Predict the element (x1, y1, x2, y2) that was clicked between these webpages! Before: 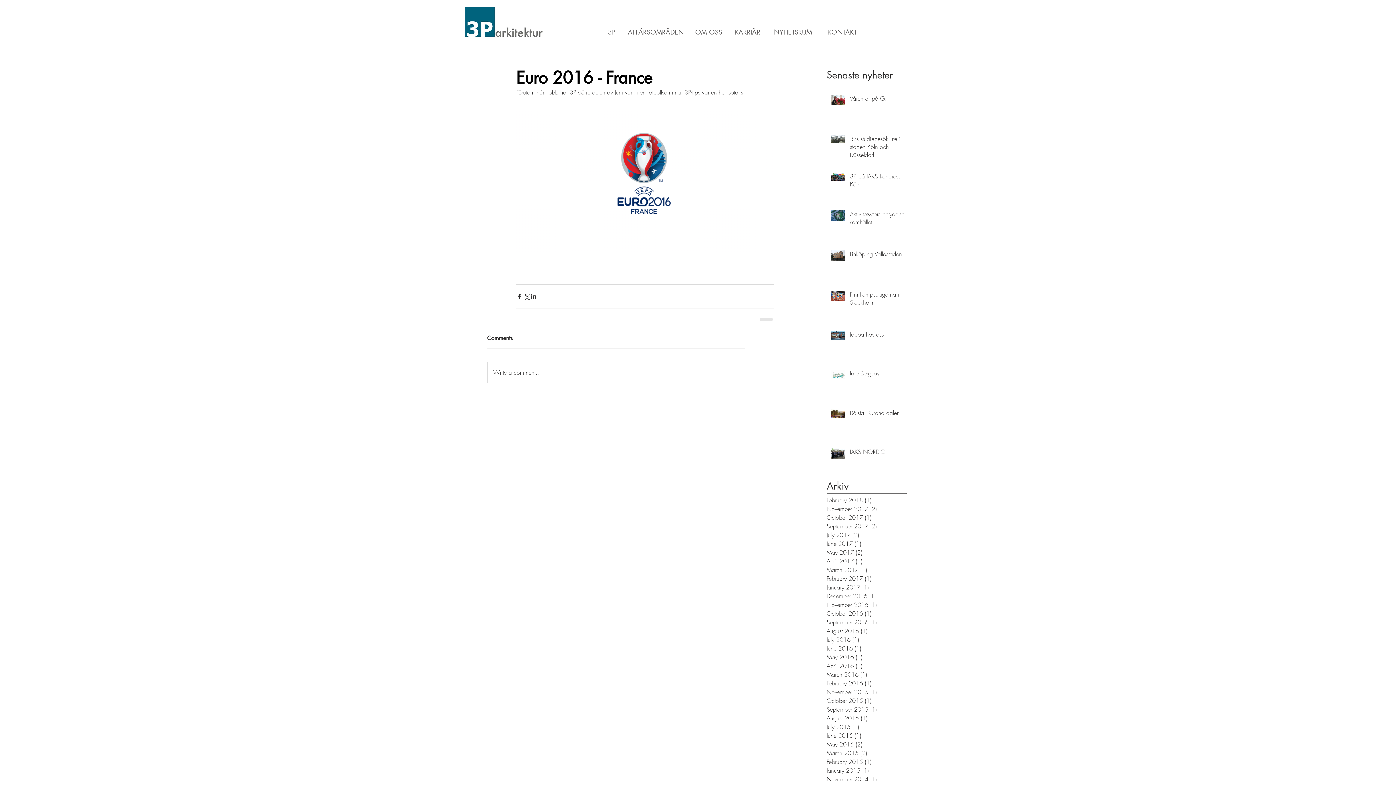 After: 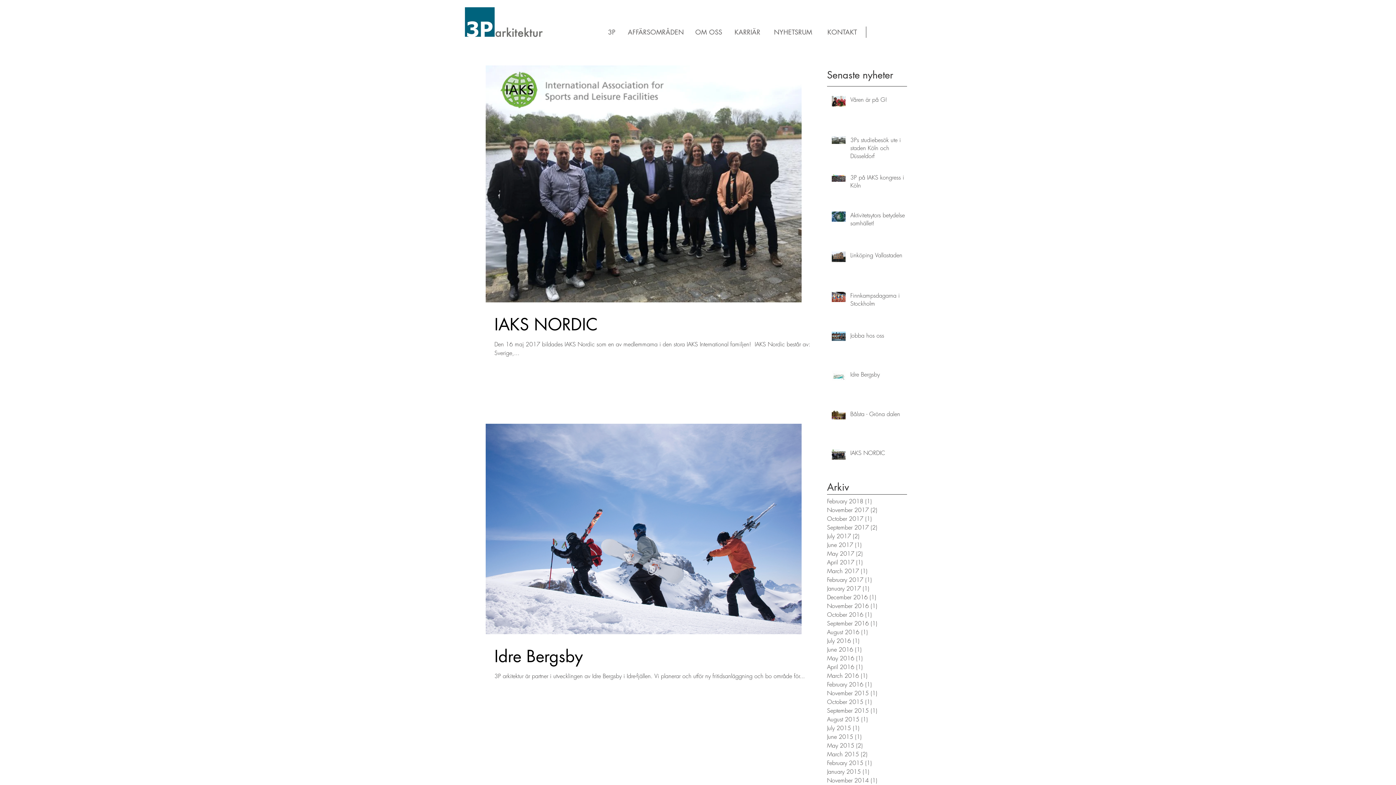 Action: bbox: (826, 548, 903, 557) label: May 2017 (2)
2 posts